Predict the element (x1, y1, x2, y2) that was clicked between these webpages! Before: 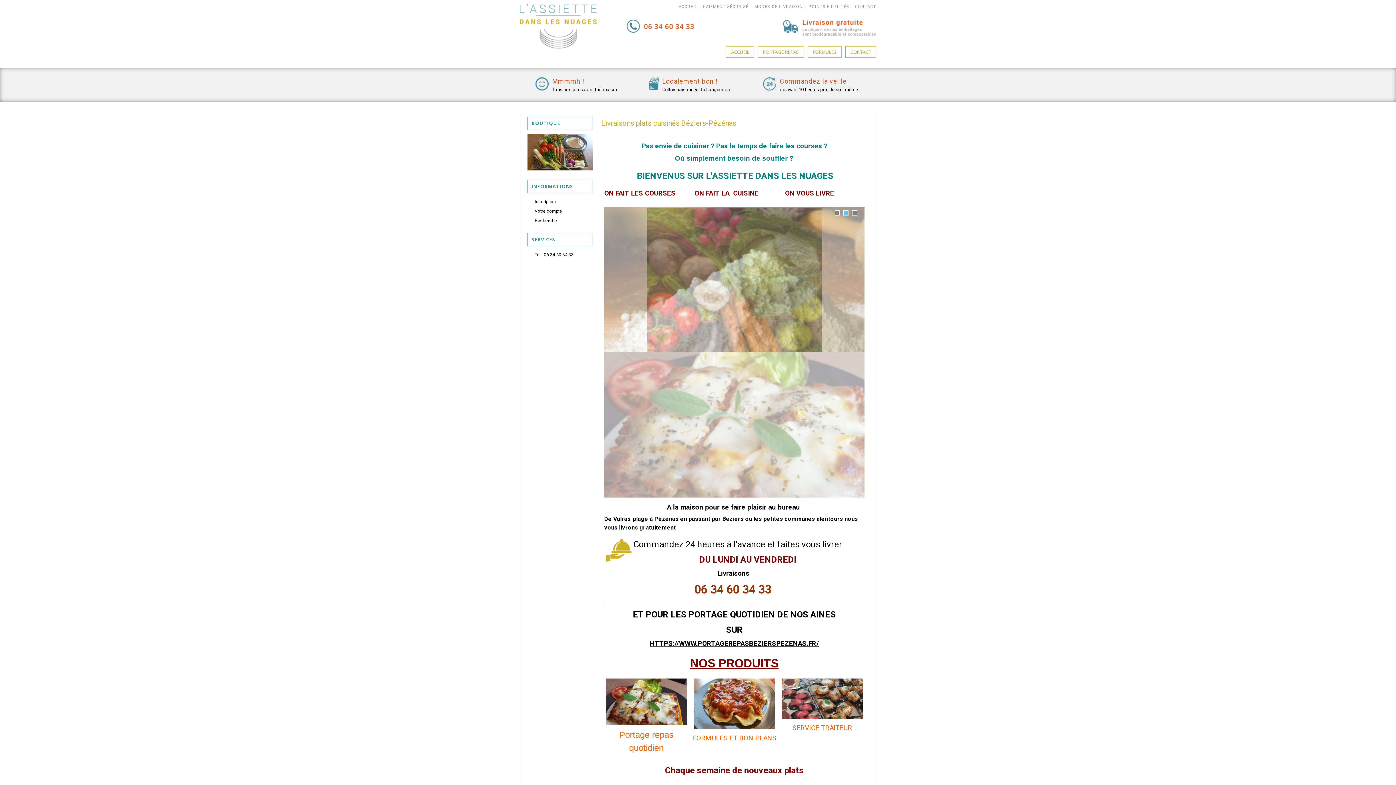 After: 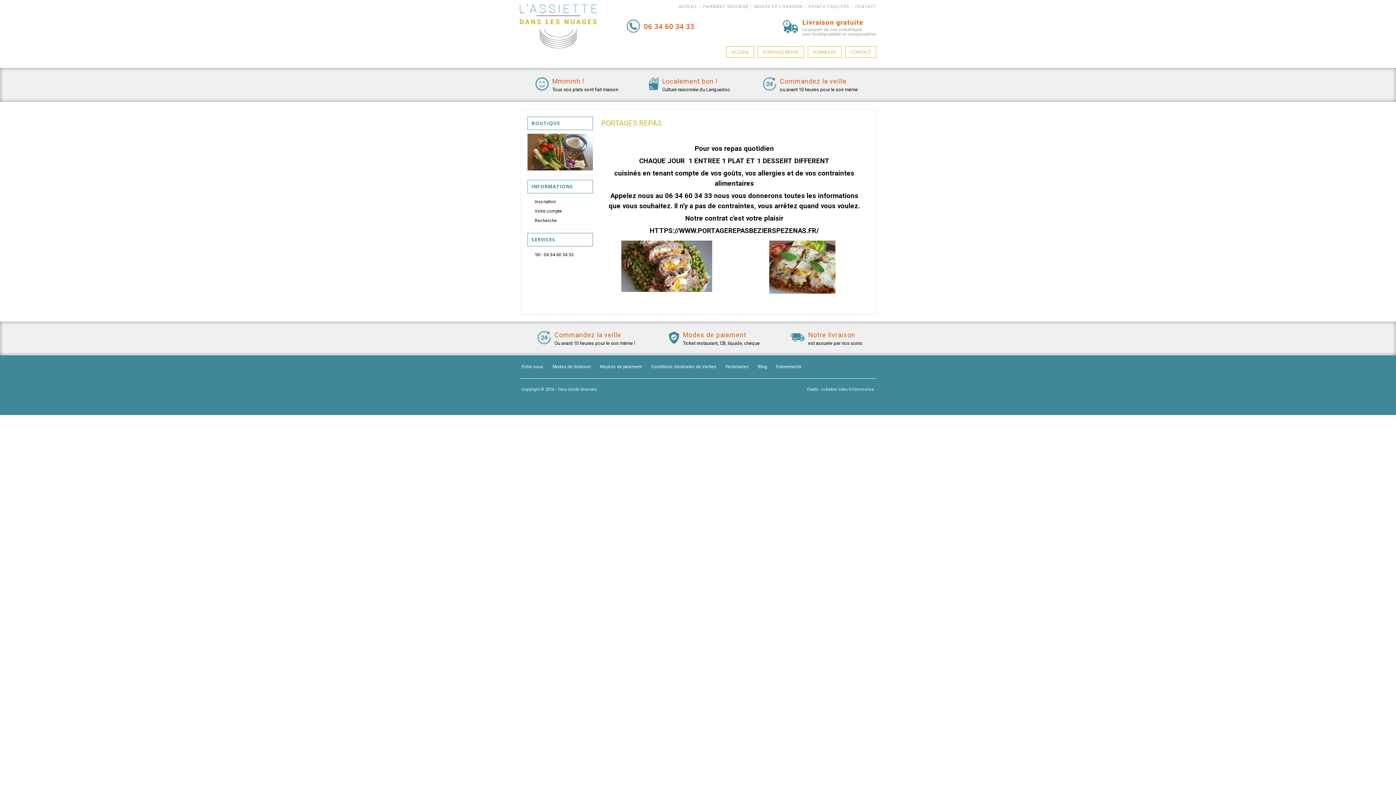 Action: label: PORTAGE REPAS bbox: (757, 46, 804, 57)